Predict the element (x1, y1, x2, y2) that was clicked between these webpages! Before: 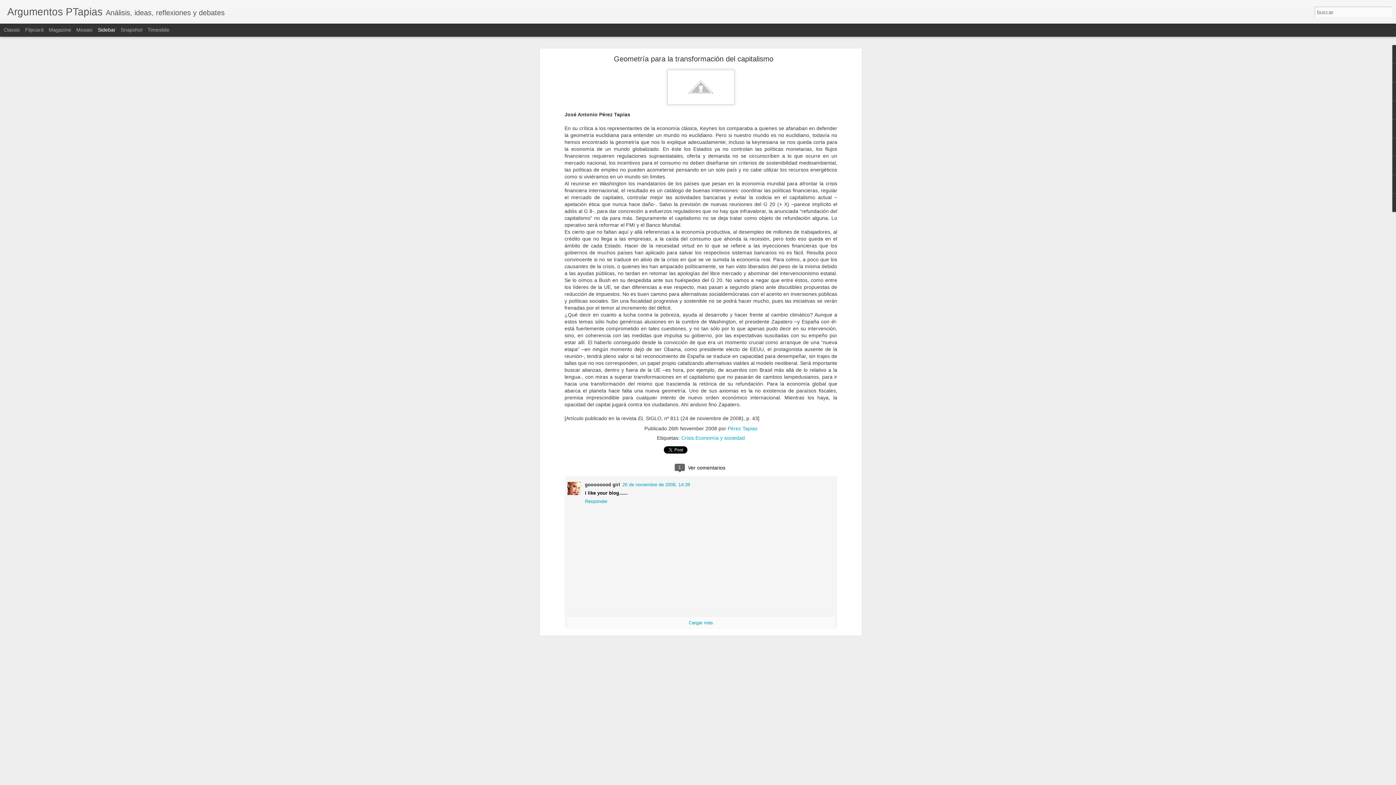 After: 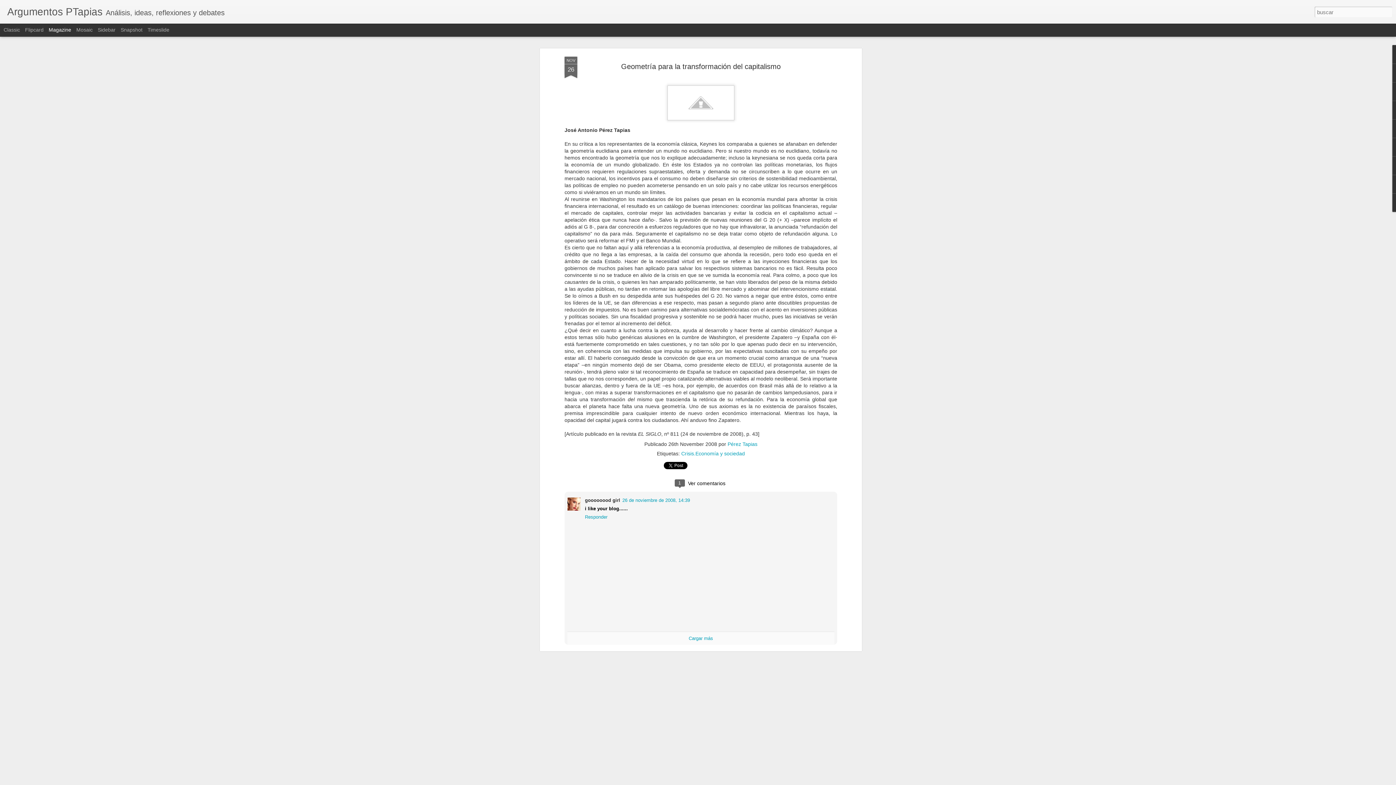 Action: bbox: (48, 26, 71, 32) label: Magazine